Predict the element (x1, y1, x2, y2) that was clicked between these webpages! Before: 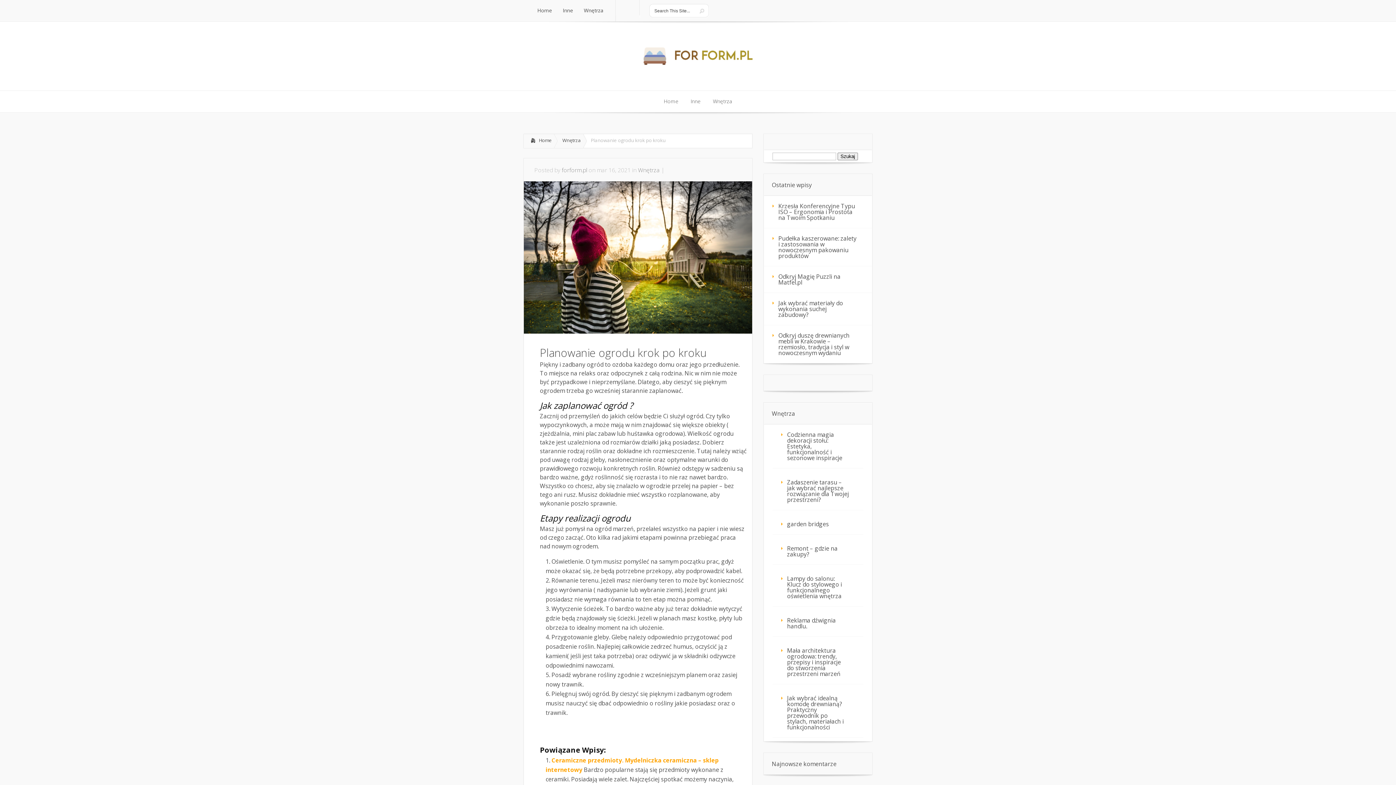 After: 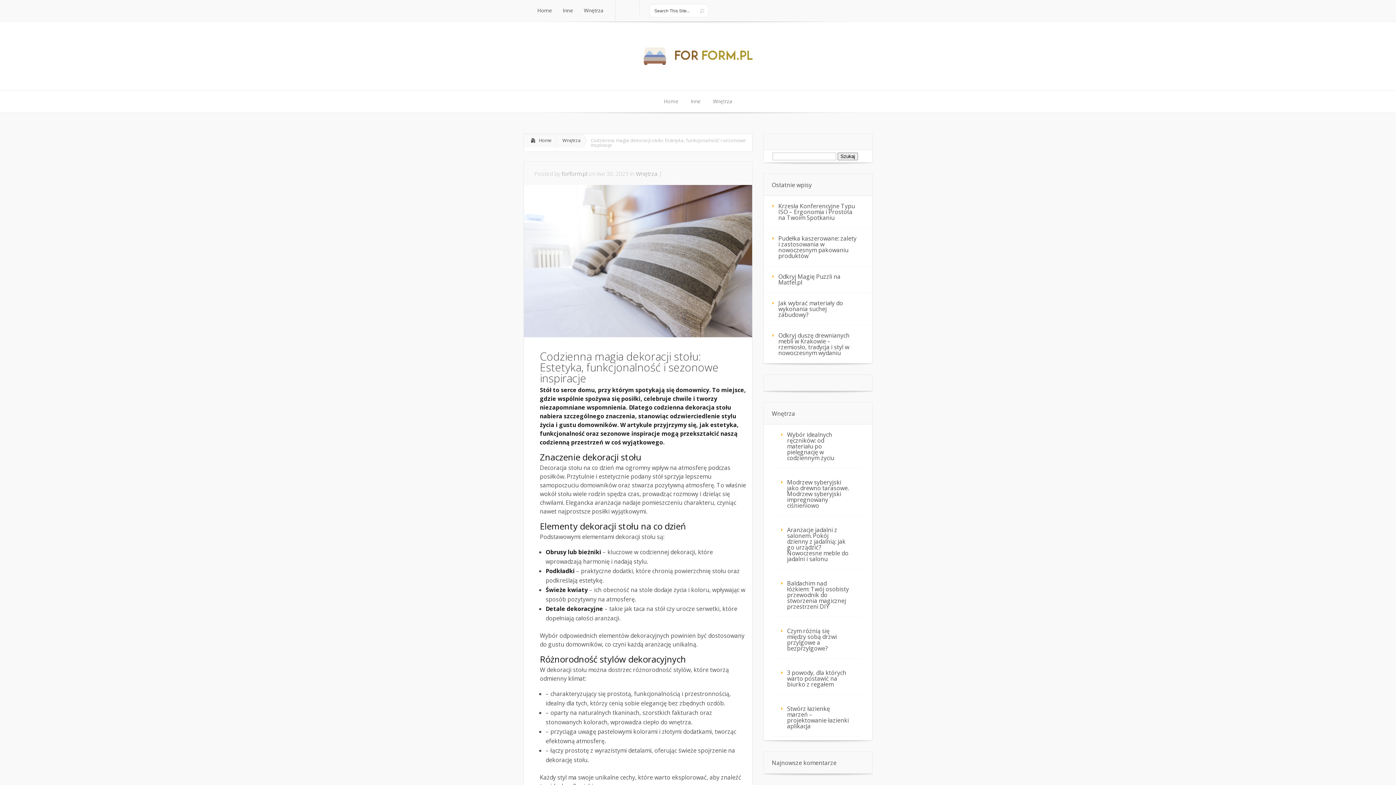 Action: bbox: (772, 424, 863, 468) label: Codzienna magia dekoracji stołu: Estetyka, funkcjonalność i sezonowe inspiracje